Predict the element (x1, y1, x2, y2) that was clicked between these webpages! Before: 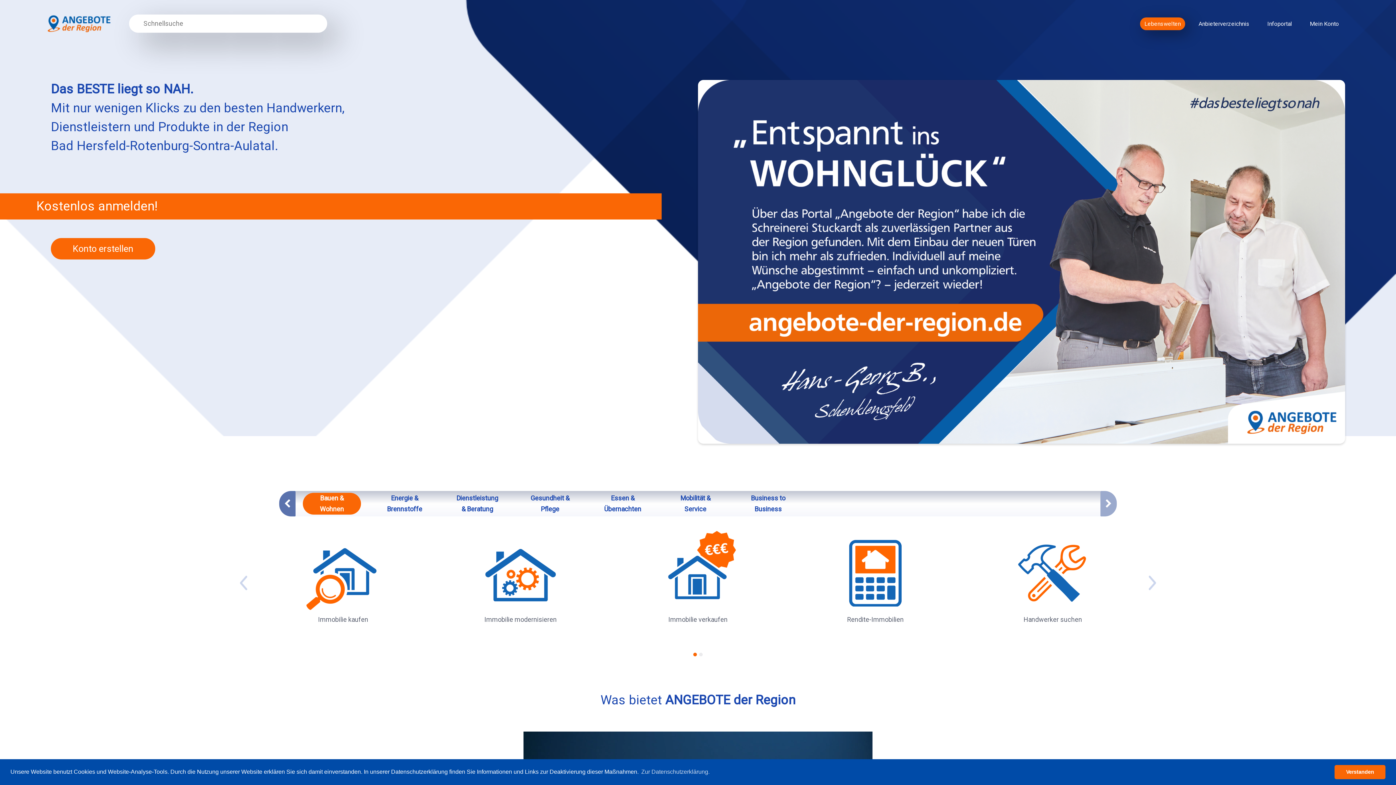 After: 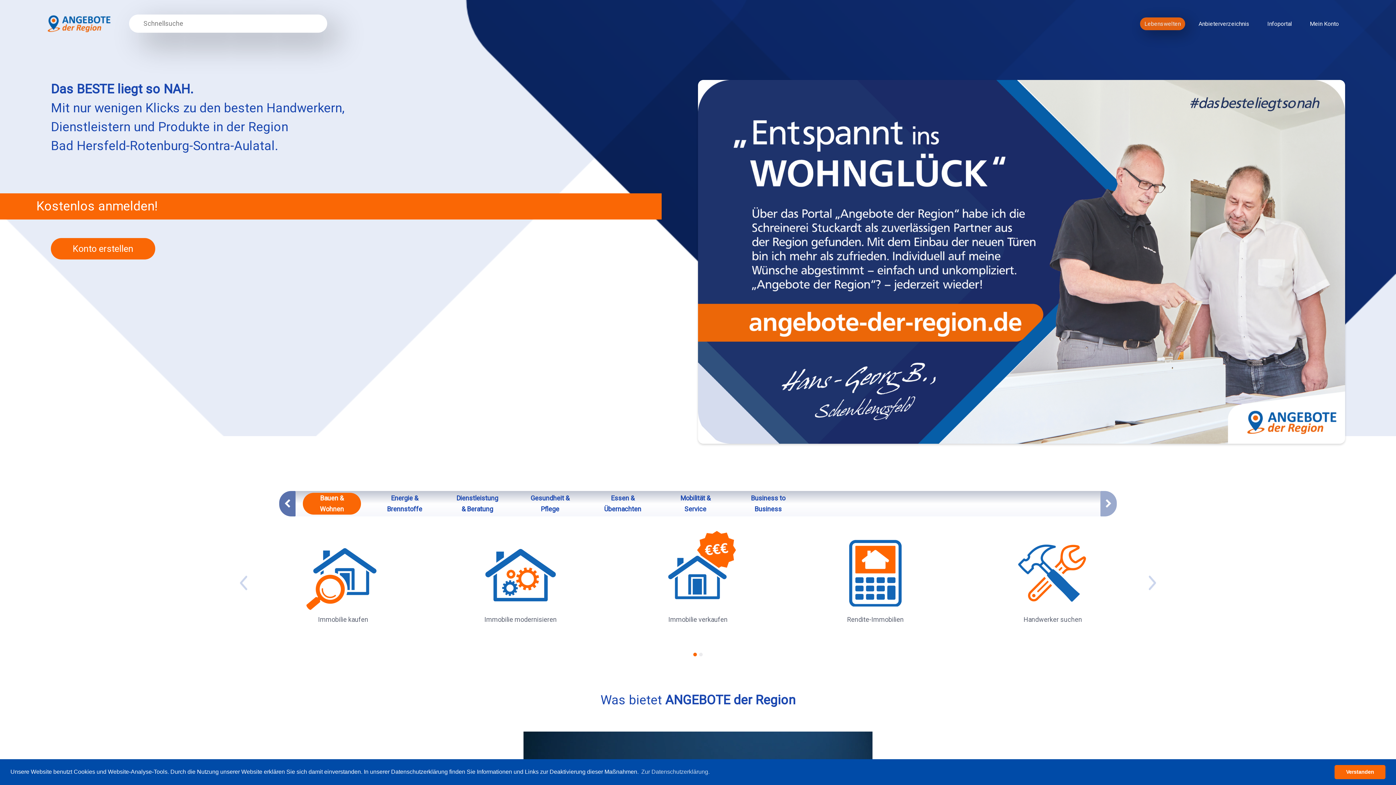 Action: label: Lebenswelten bbox: (1140, 17, 1185, 30)